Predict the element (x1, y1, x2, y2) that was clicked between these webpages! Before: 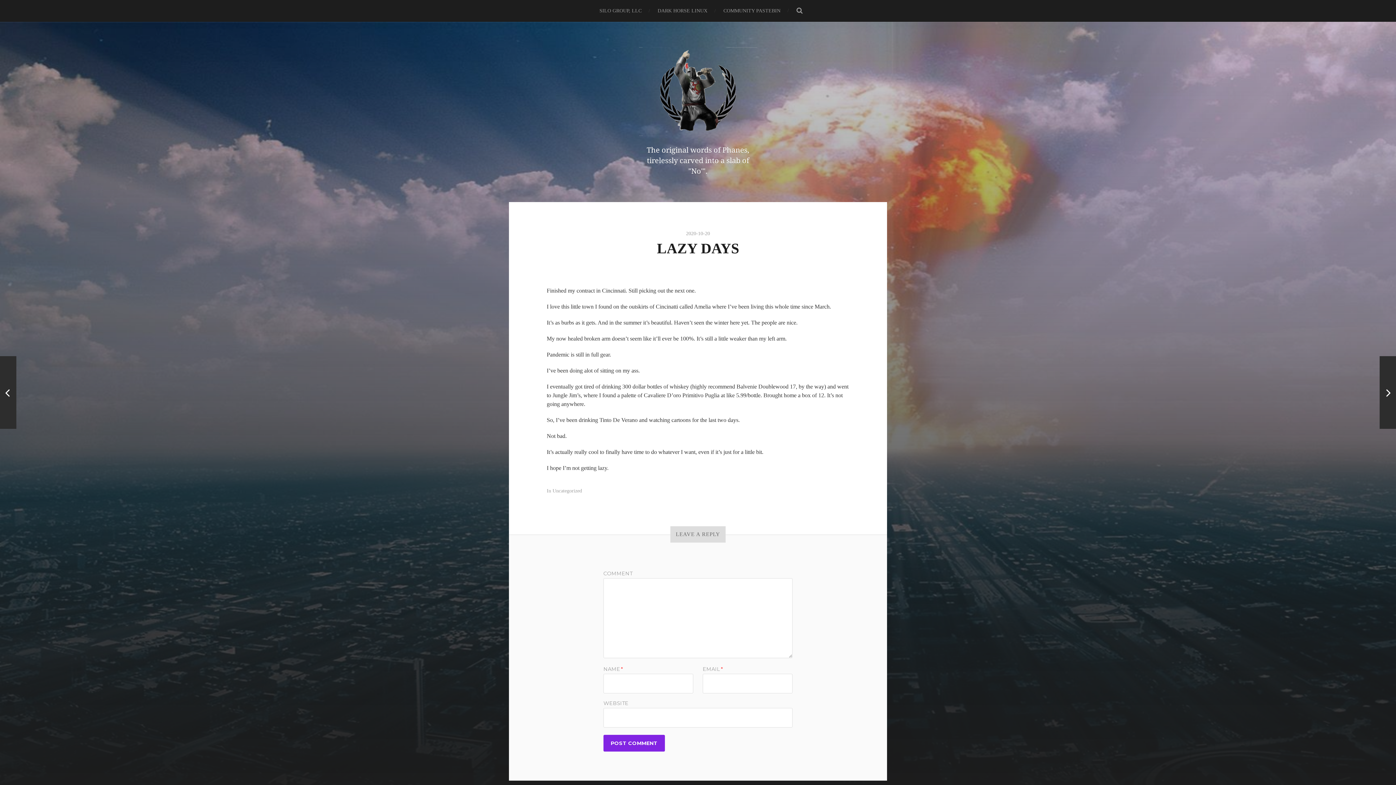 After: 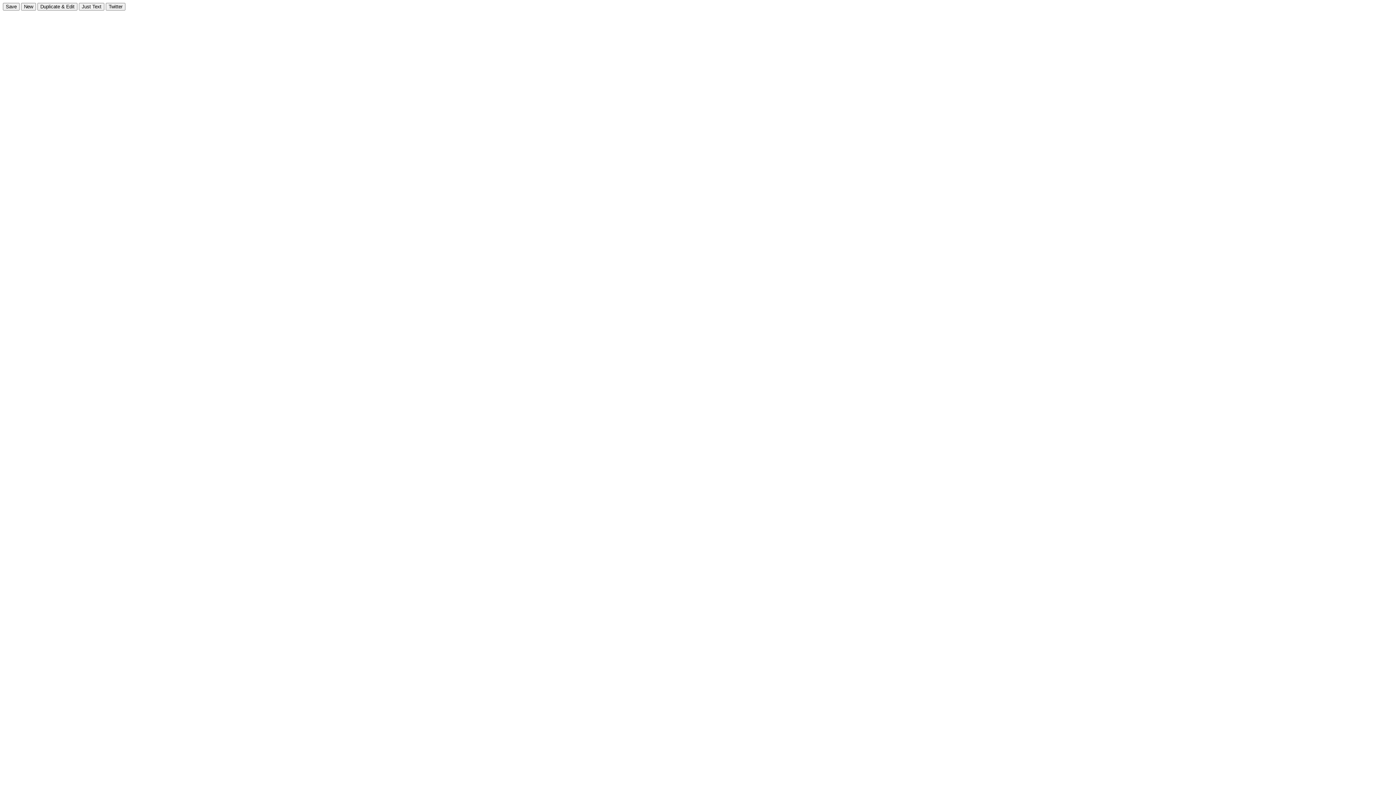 Action: label: COMMUNITY PASTEBIN bbox: (723, 0, 780, 21)